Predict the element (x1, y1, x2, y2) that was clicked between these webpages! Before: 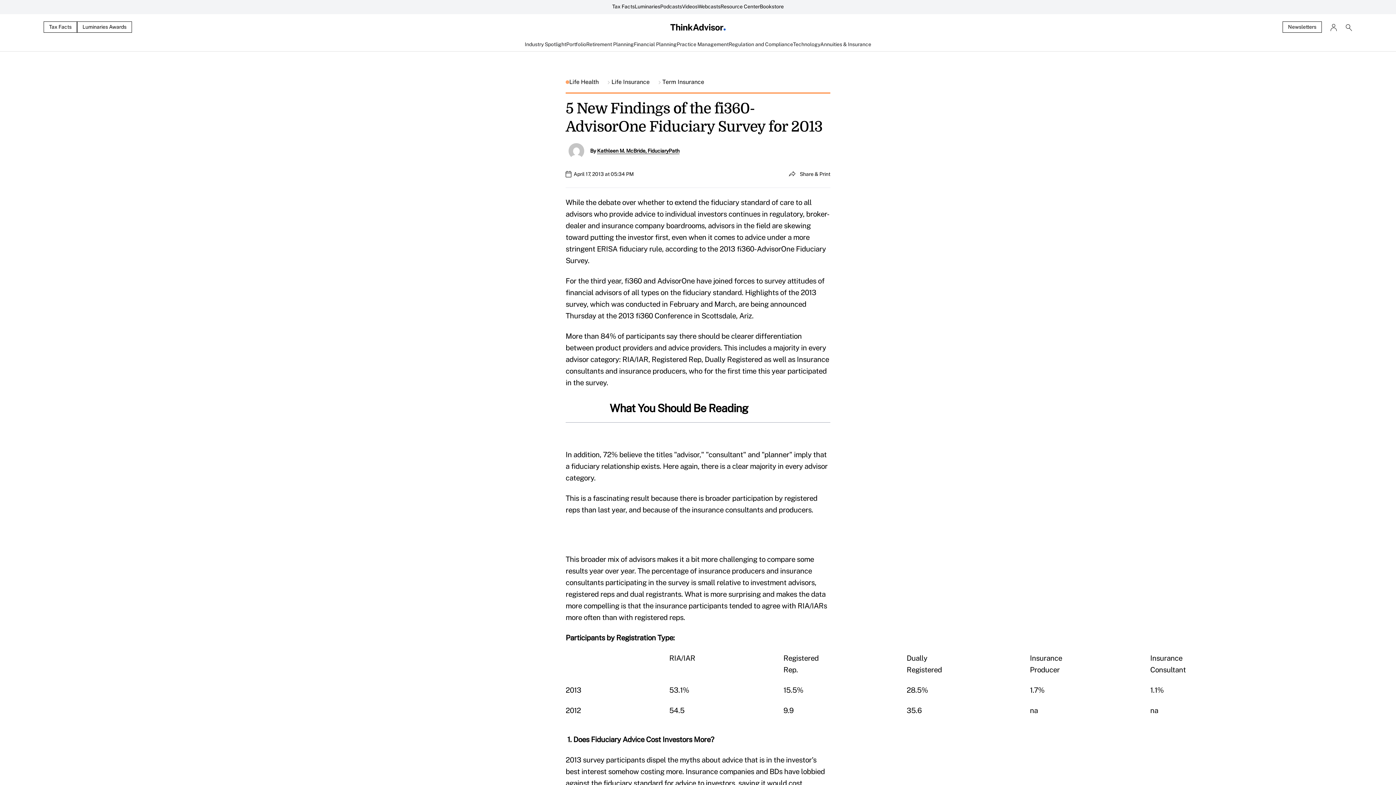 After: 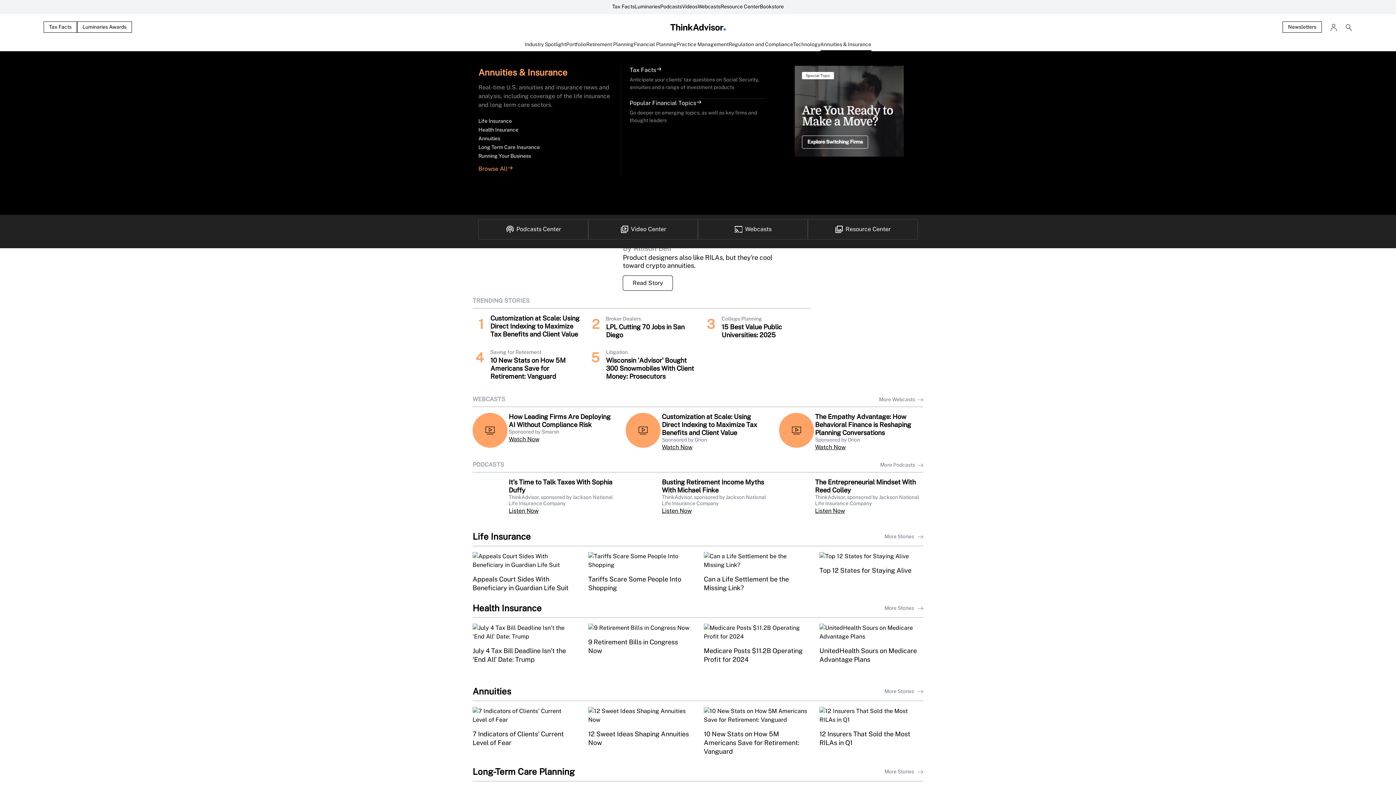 Action: label: Annuities & Insurance bbox: (820, 40, 871, 51)